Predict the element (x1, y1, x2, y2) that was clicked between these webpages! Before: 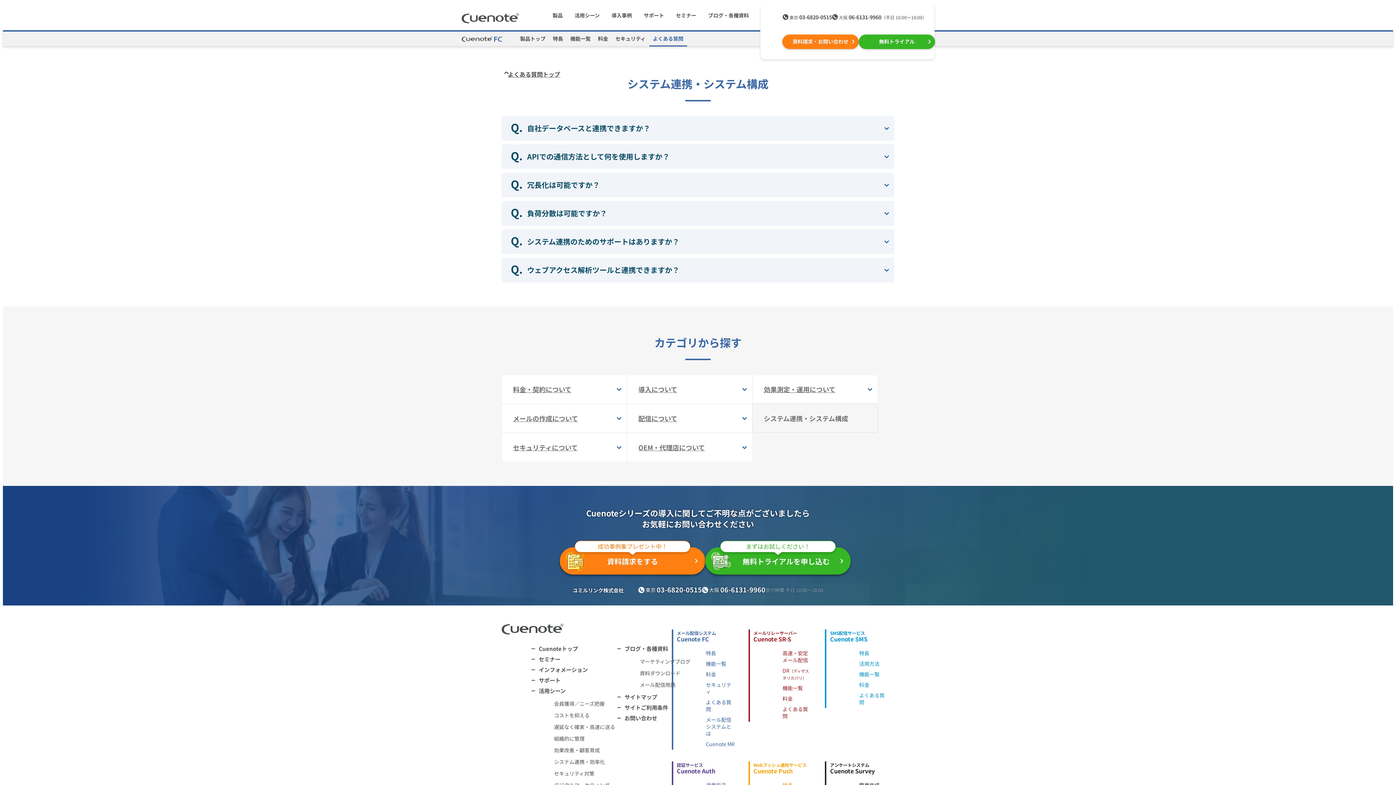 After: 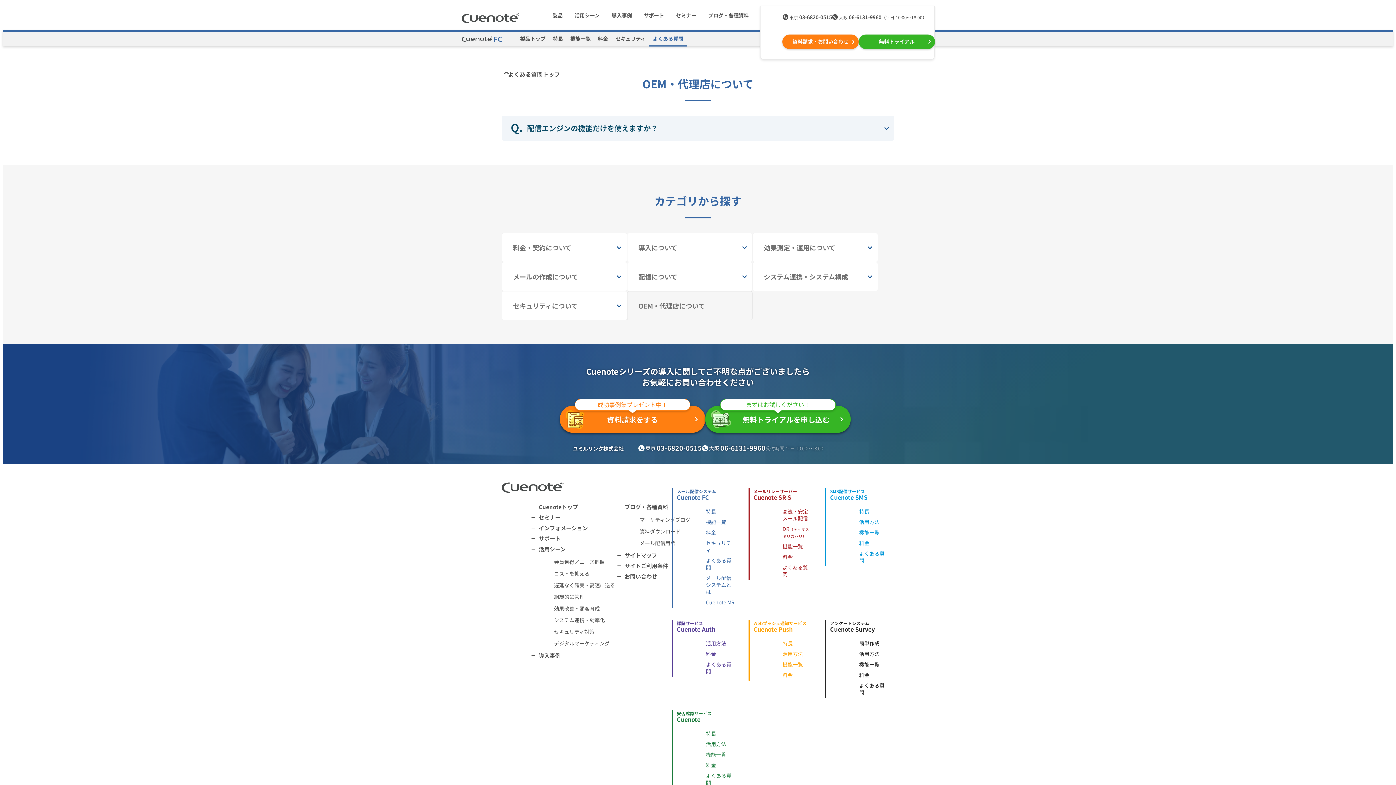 Action: label: OEM・代理店について bbox: (627, 433, 752, 462)